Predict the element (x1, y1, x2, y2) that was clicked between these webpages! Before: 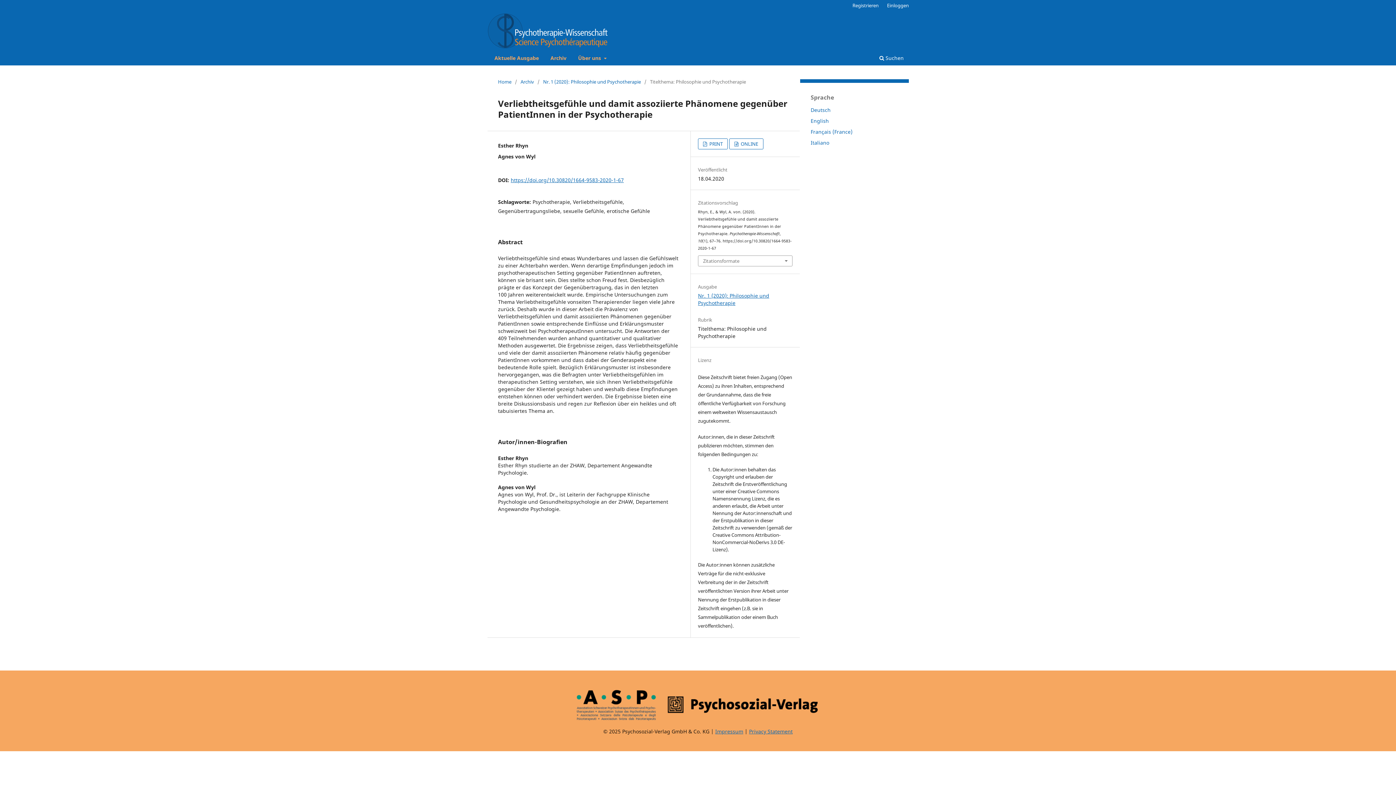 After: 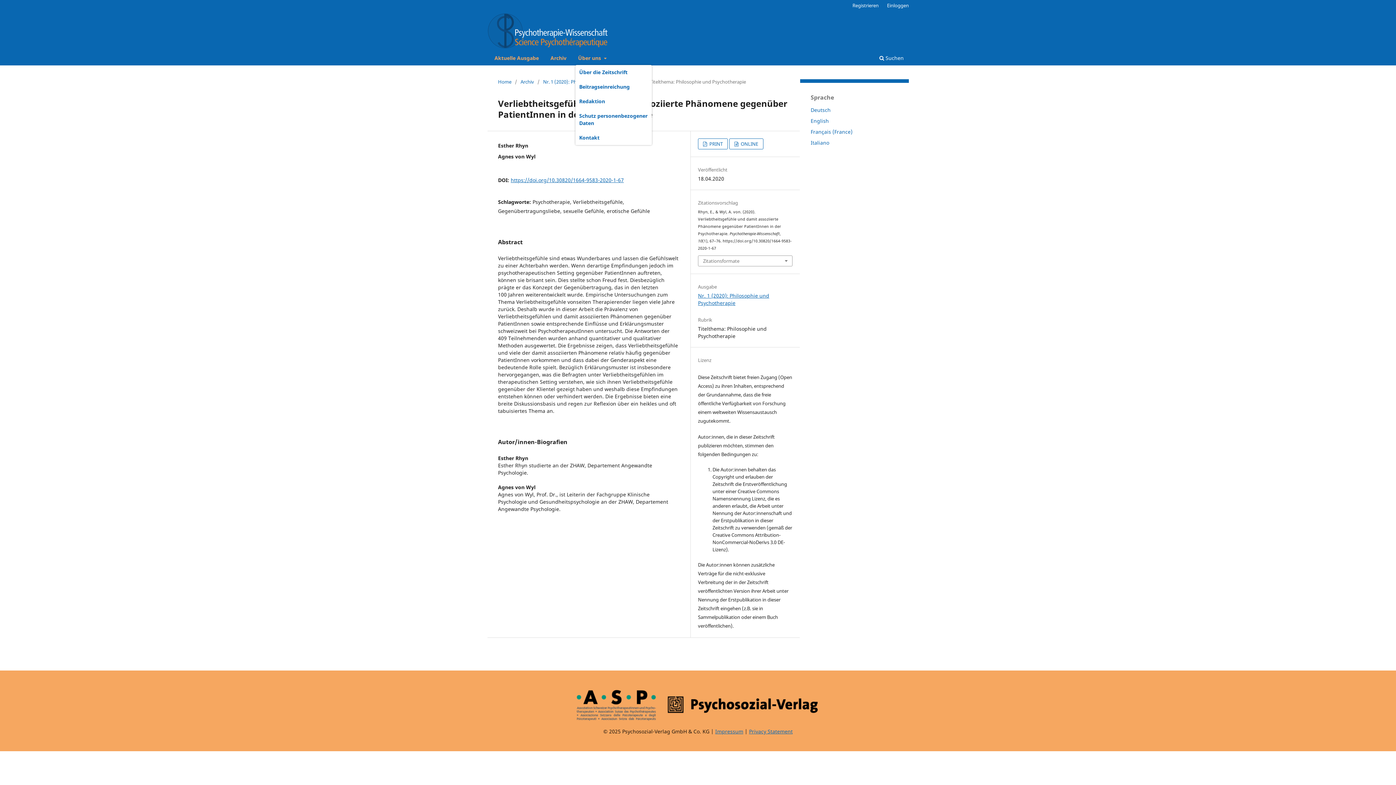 Action: label: Über uns  bbox: (575, 52, 609, 65)